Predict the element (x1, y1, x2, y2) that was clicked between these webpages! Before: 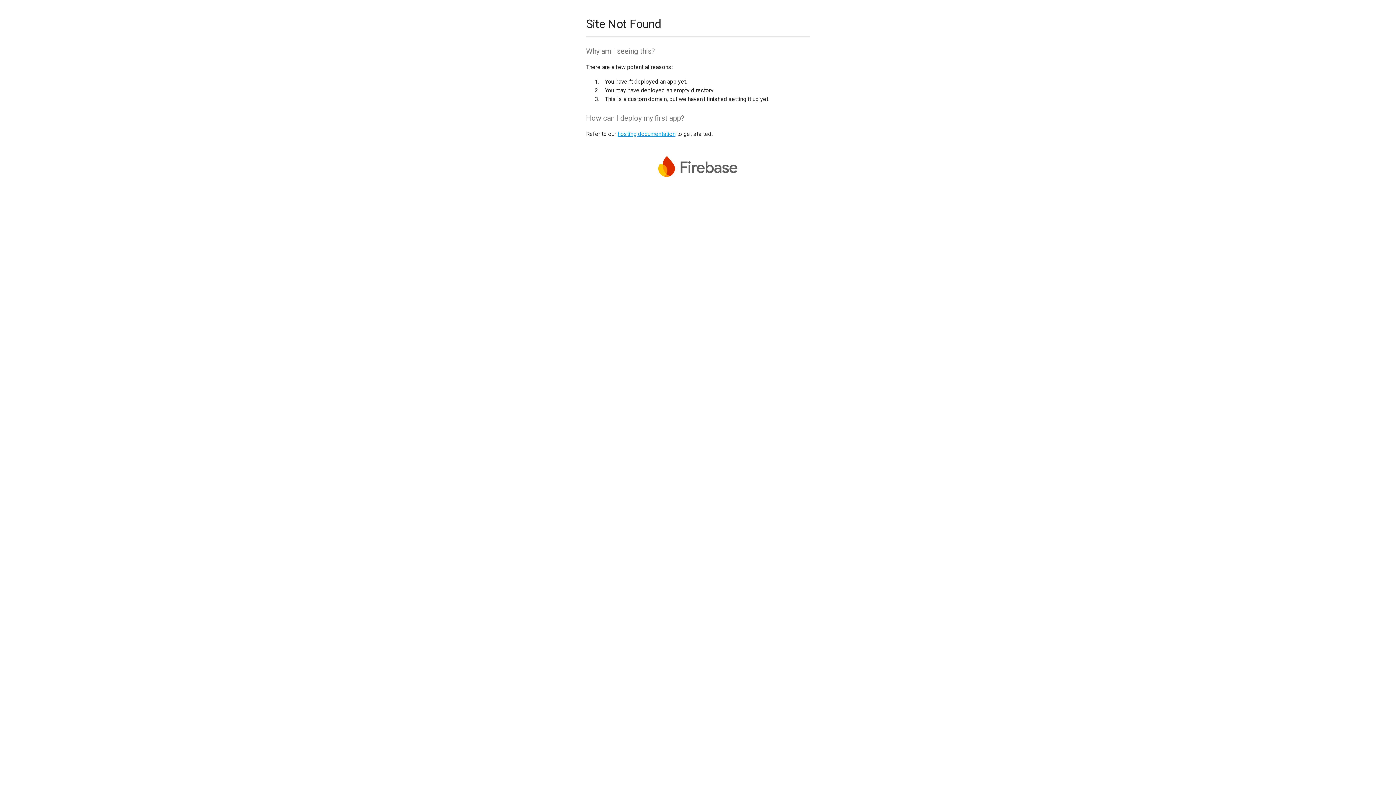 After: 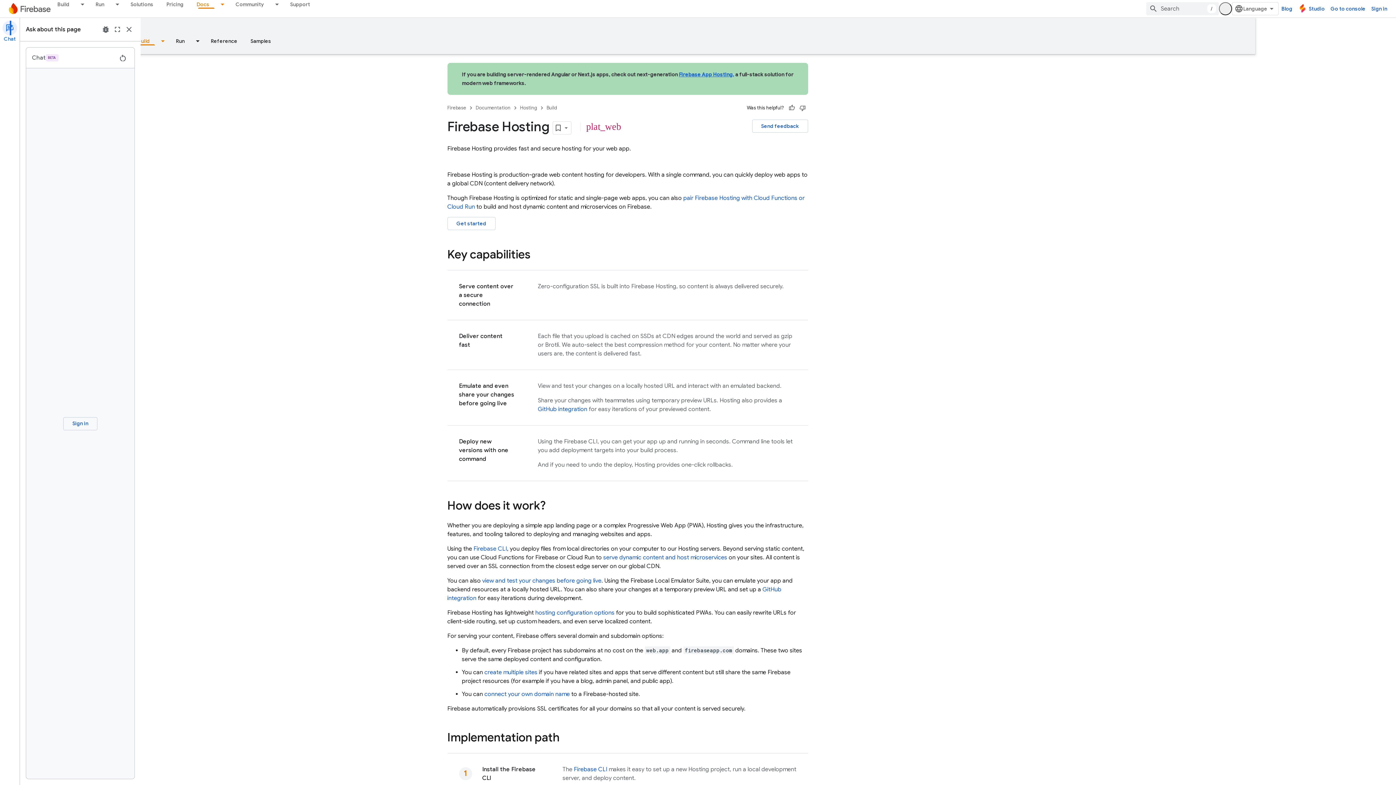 Action: label: hosting documentation bbox: (617, 130, 675, 137)